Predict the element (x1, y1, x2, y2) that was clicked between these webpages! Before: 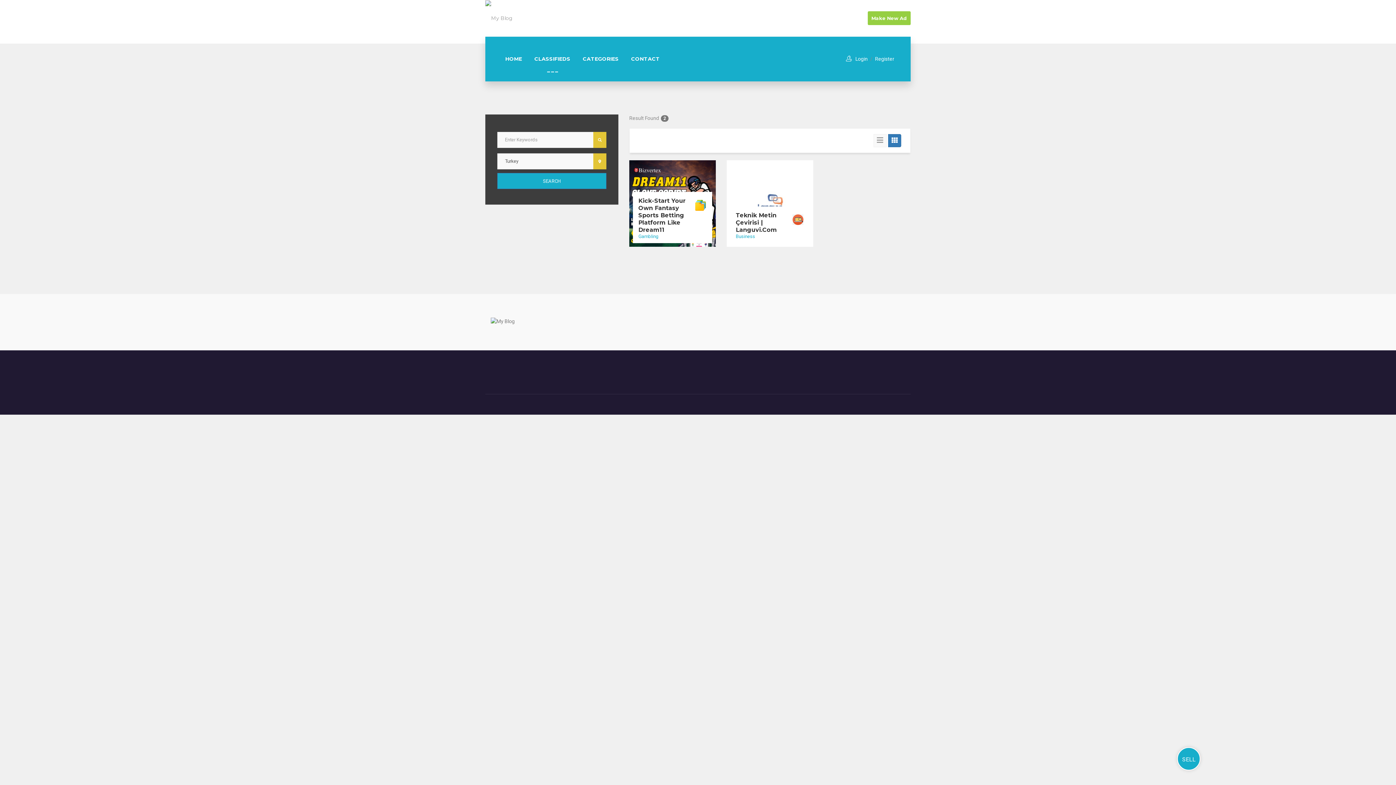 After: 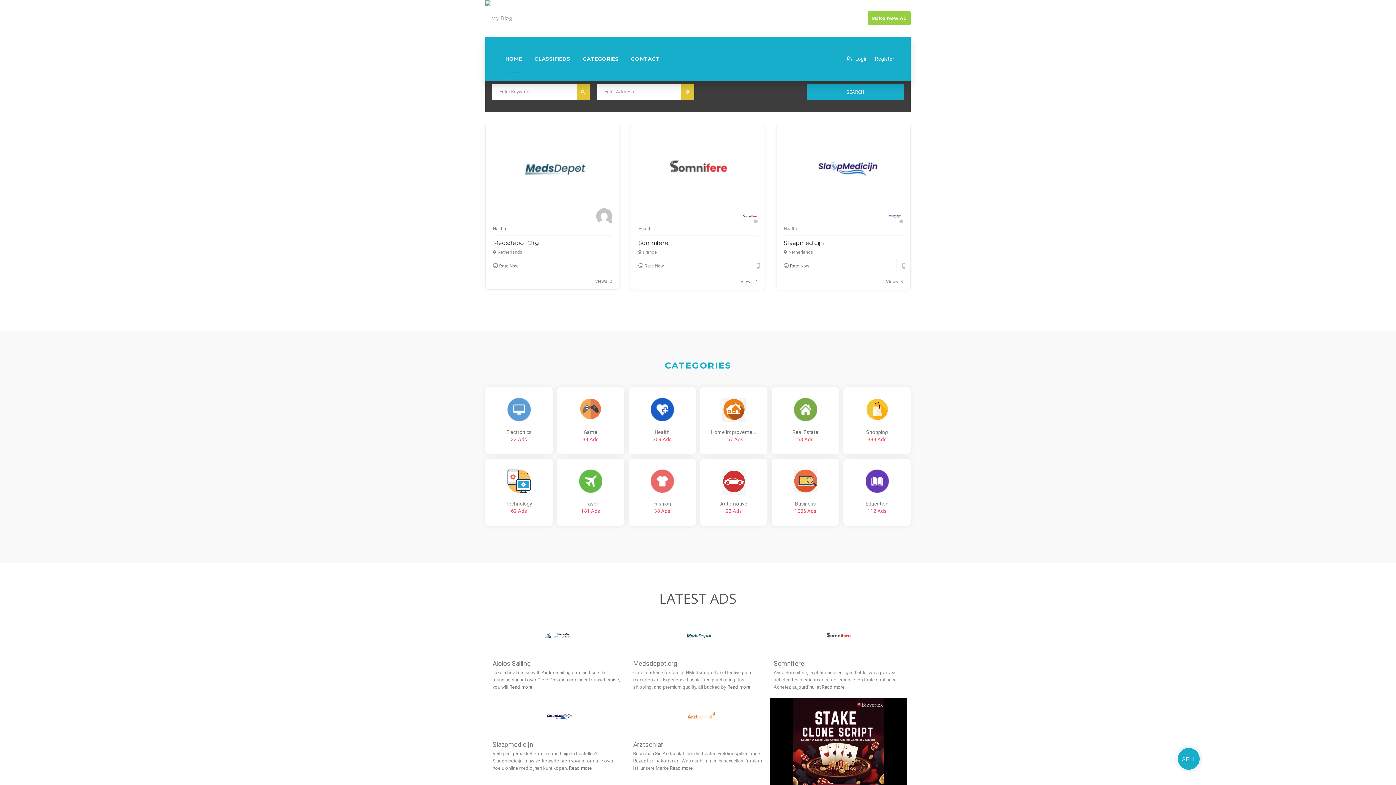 Action: bbox: (485, 14, 512, 21)